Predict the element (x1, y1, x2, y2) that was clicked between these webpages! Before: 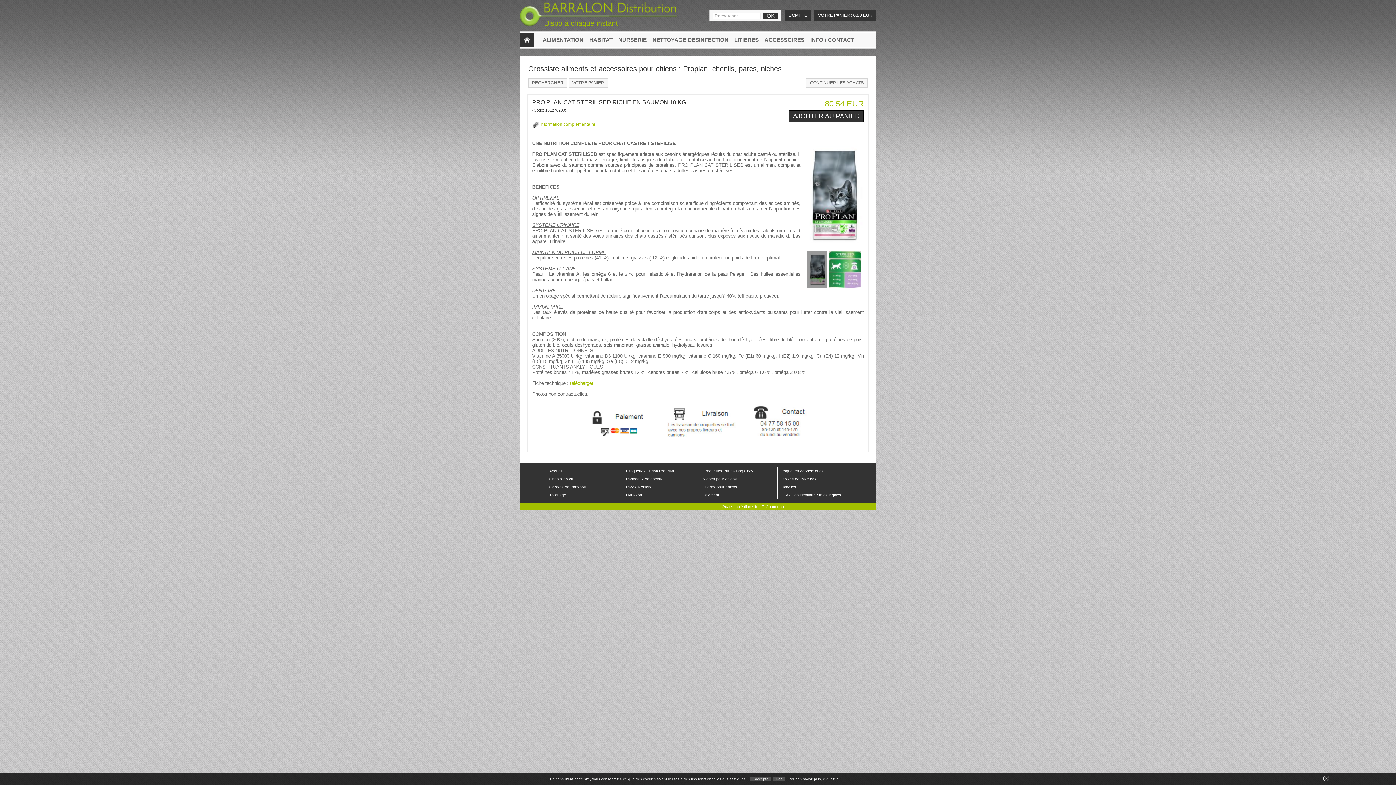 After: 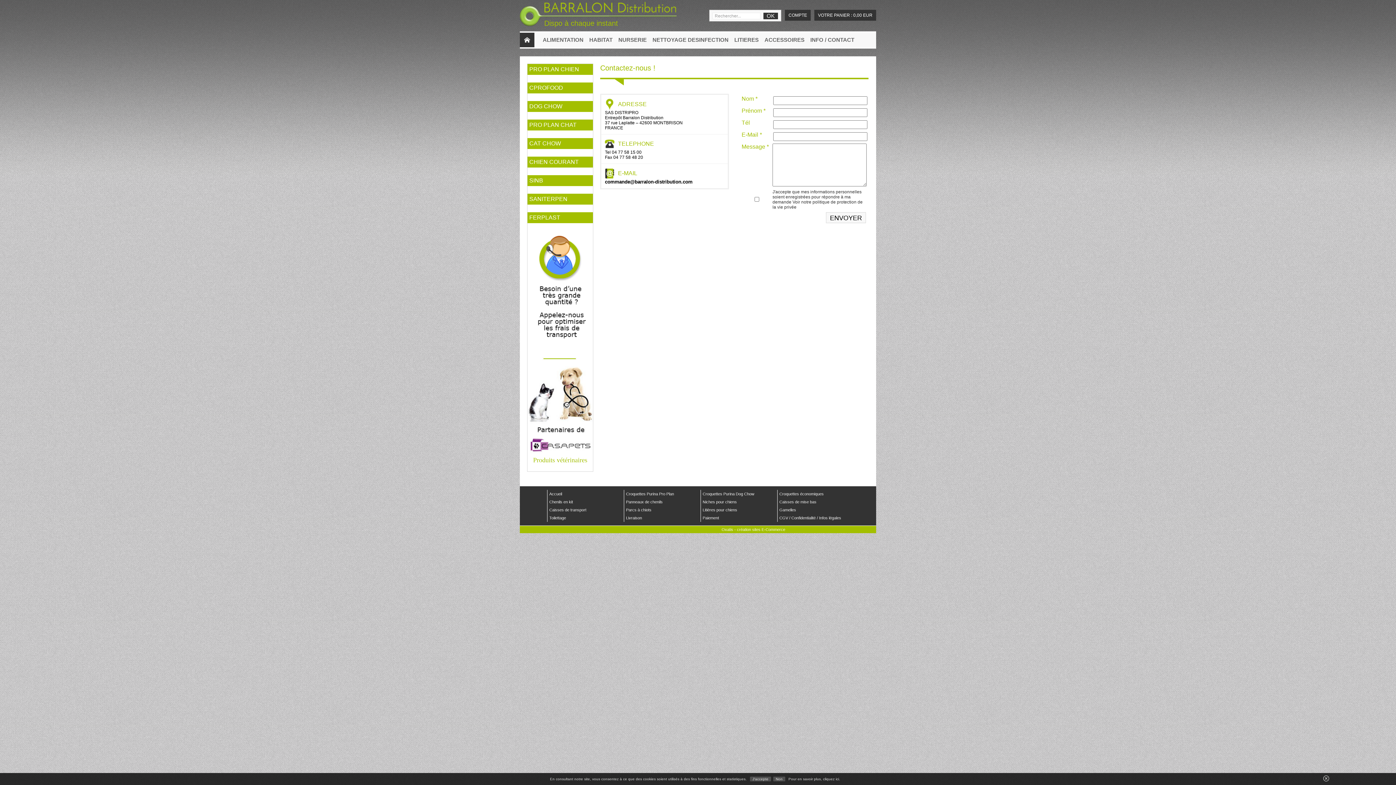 Action: bbox: (807, 32, 857, 47) label: INFO / CONTACT